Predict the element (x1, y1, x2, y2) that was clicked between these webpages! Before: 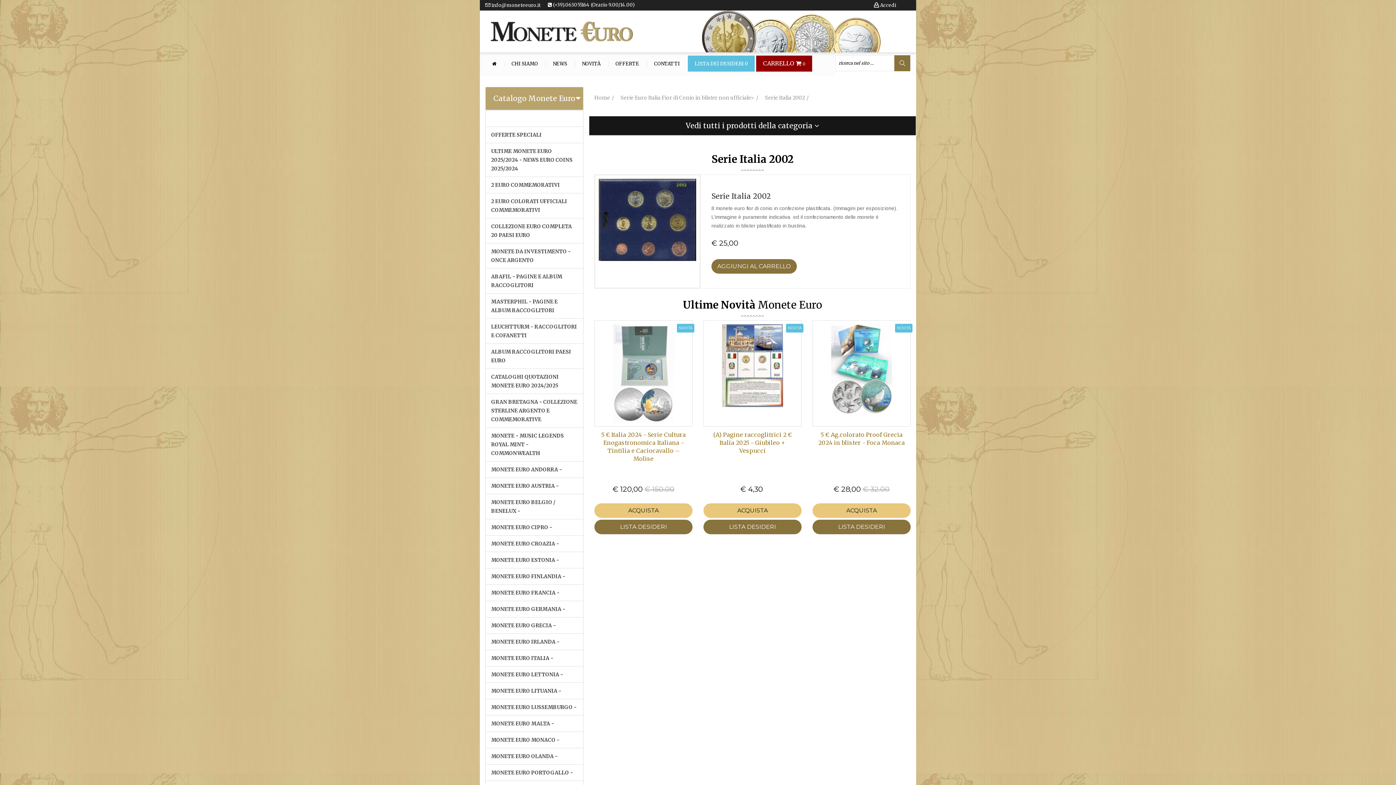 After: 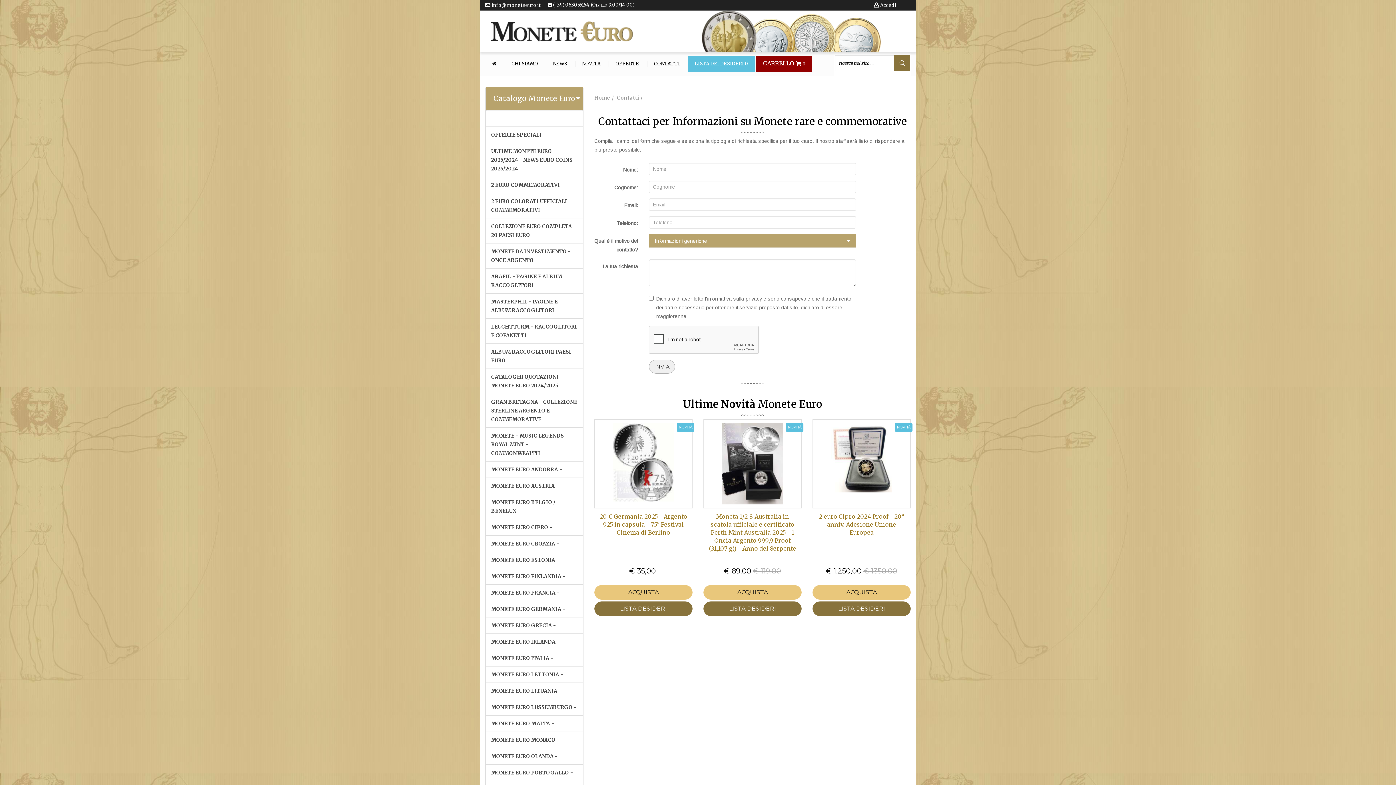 Action: bbox: (647, 61, 686, 66) label: CONTATTI